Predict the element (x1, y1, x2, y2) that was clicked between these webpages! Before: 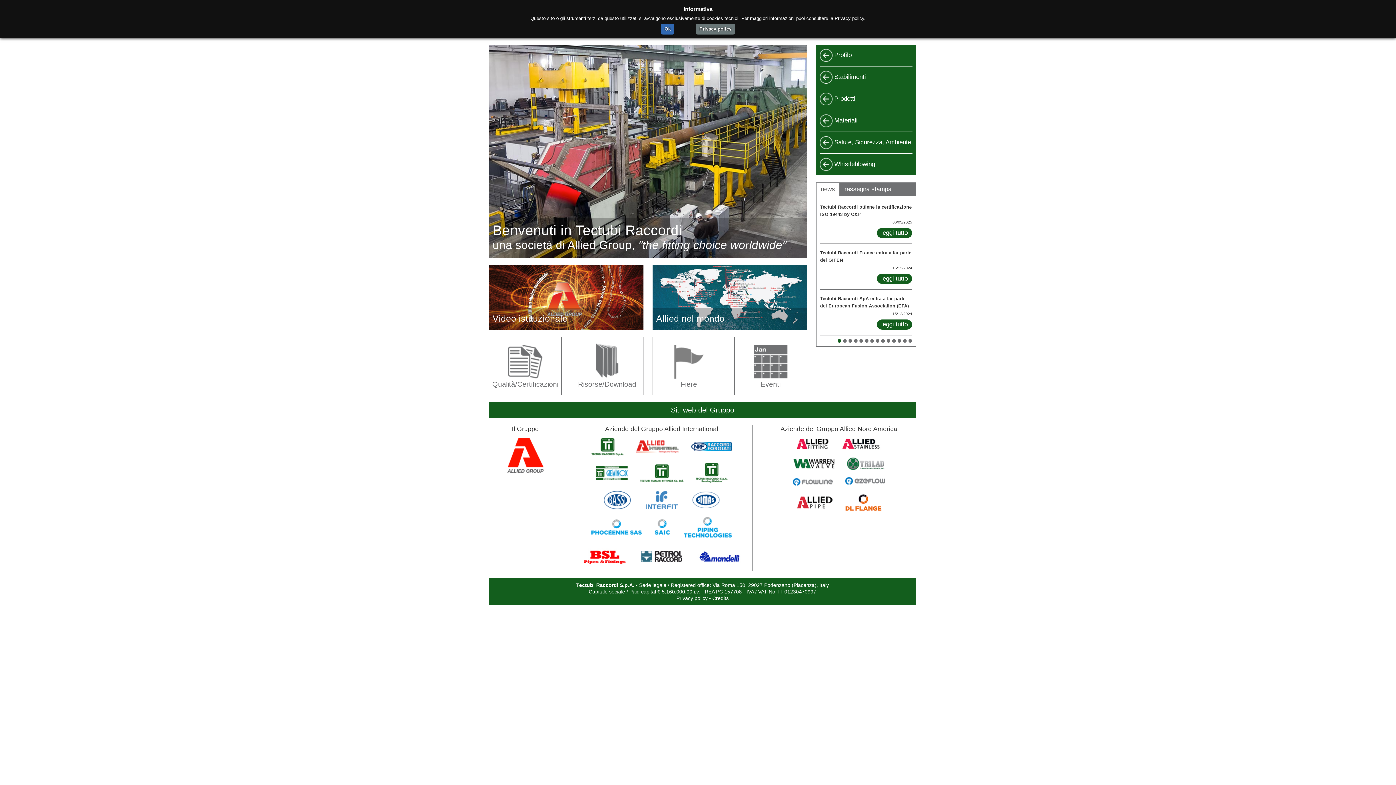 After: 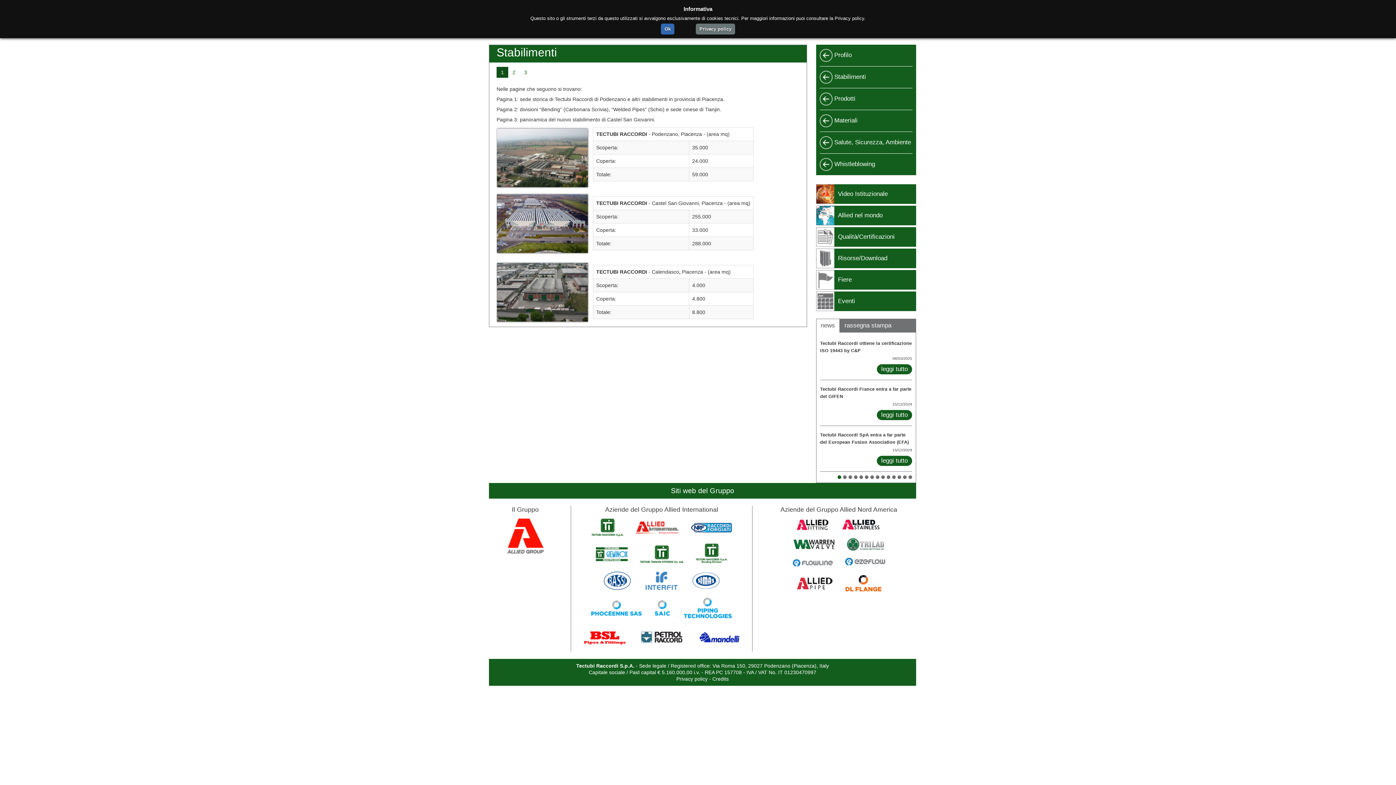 Action: bbox: (820, 70, 912, 83) label: Stabilimenti